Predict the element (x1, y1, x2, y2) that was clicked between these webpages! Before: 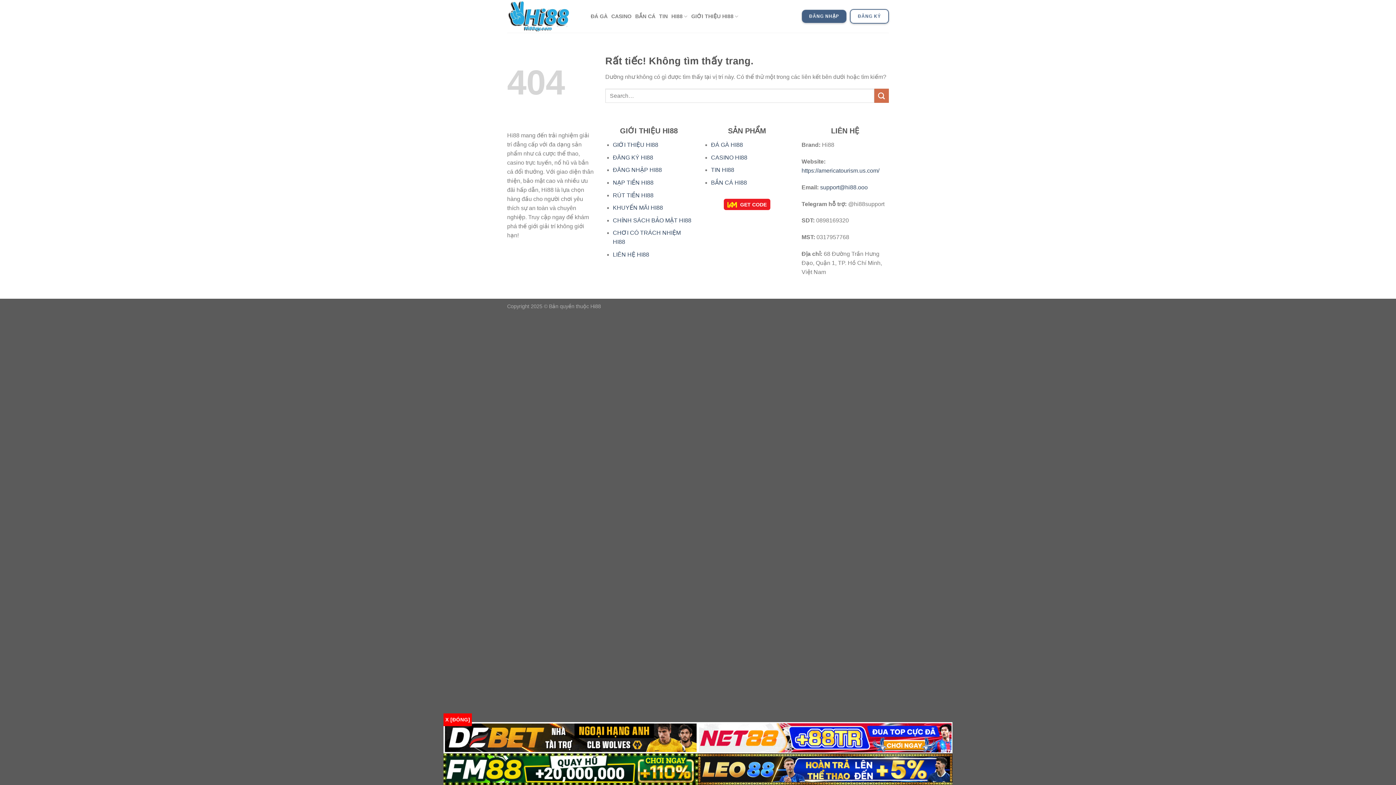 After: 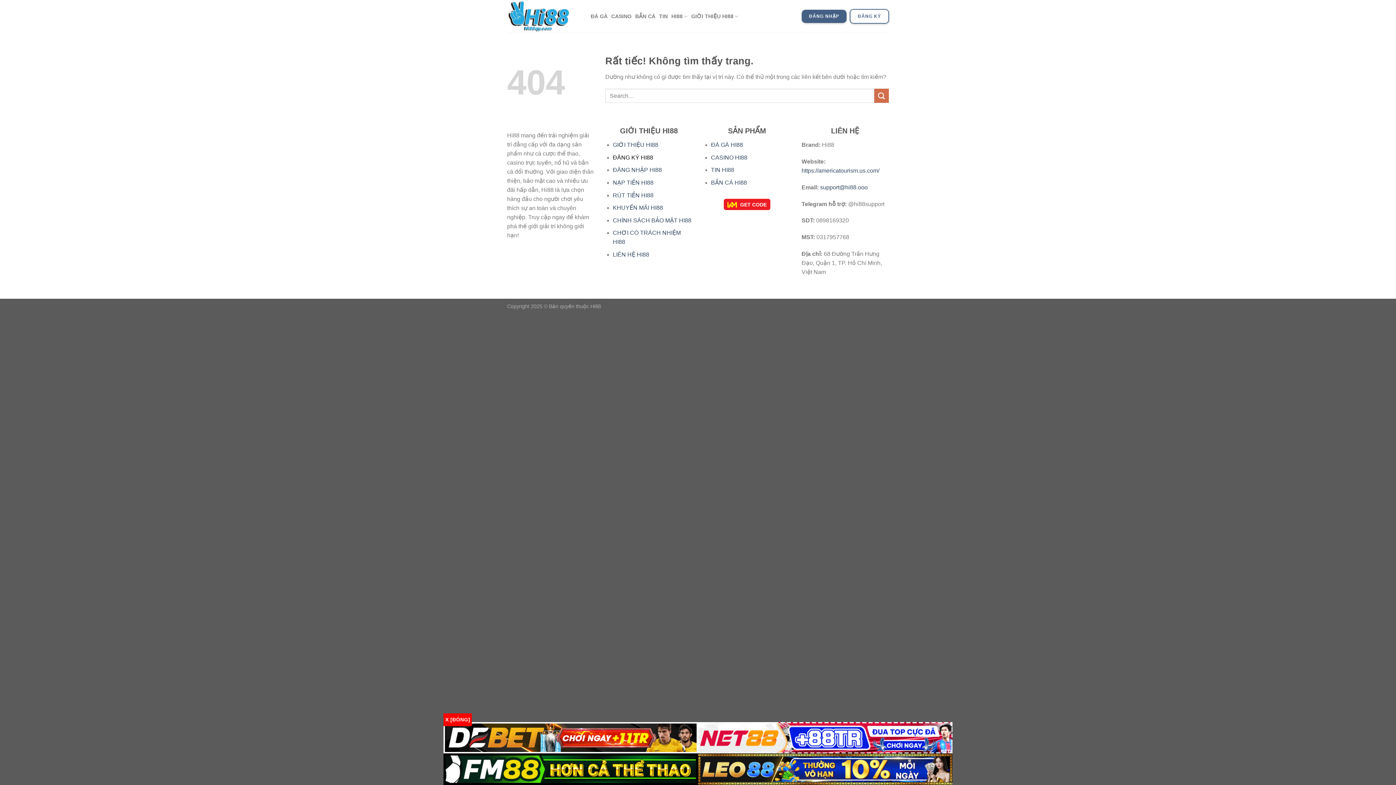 Action: bbox: (613, 154, 653, 160) label: ĐĂNG KÝ HI88